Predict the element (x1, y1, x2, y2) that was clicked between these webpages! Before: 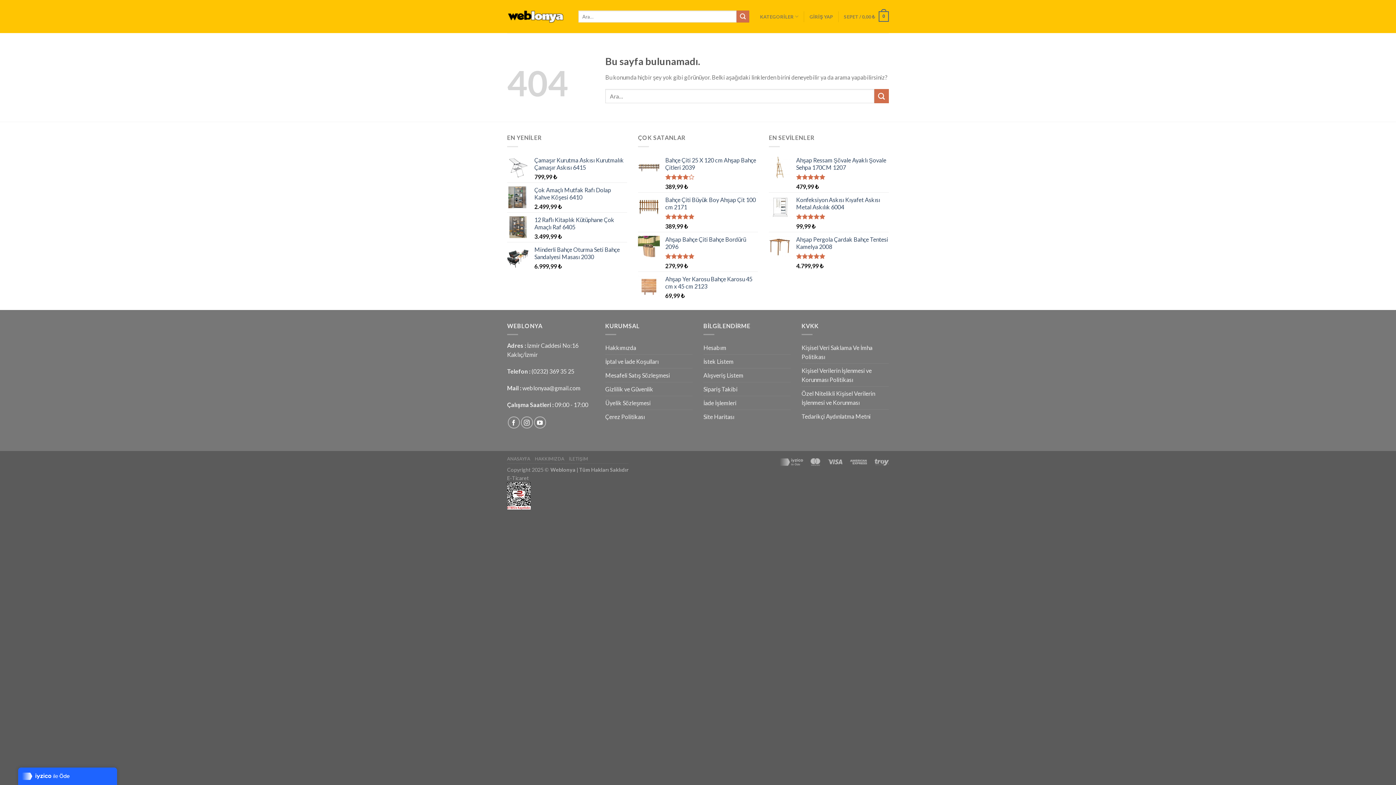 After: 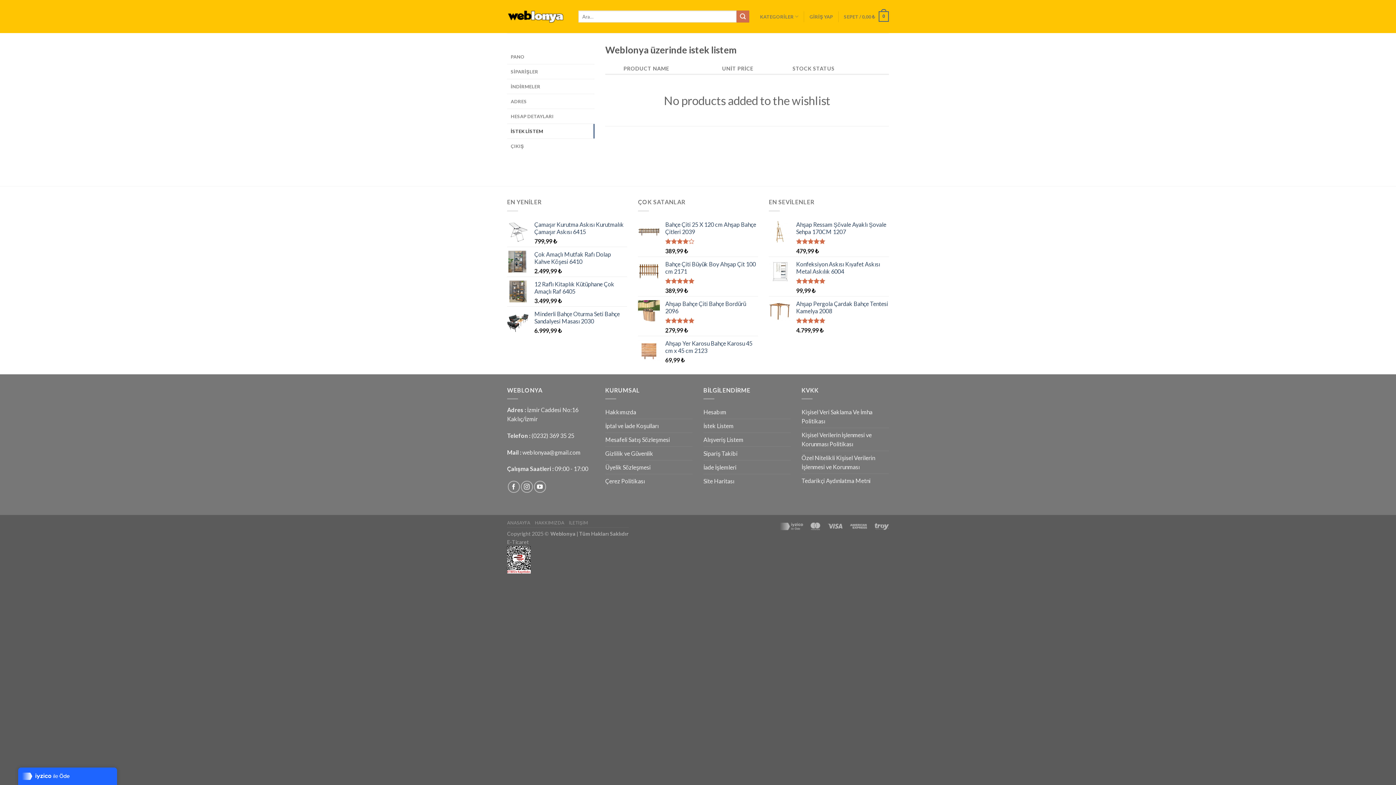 Action: bbox: (703, 355, 733, 368) label: İstek Listem